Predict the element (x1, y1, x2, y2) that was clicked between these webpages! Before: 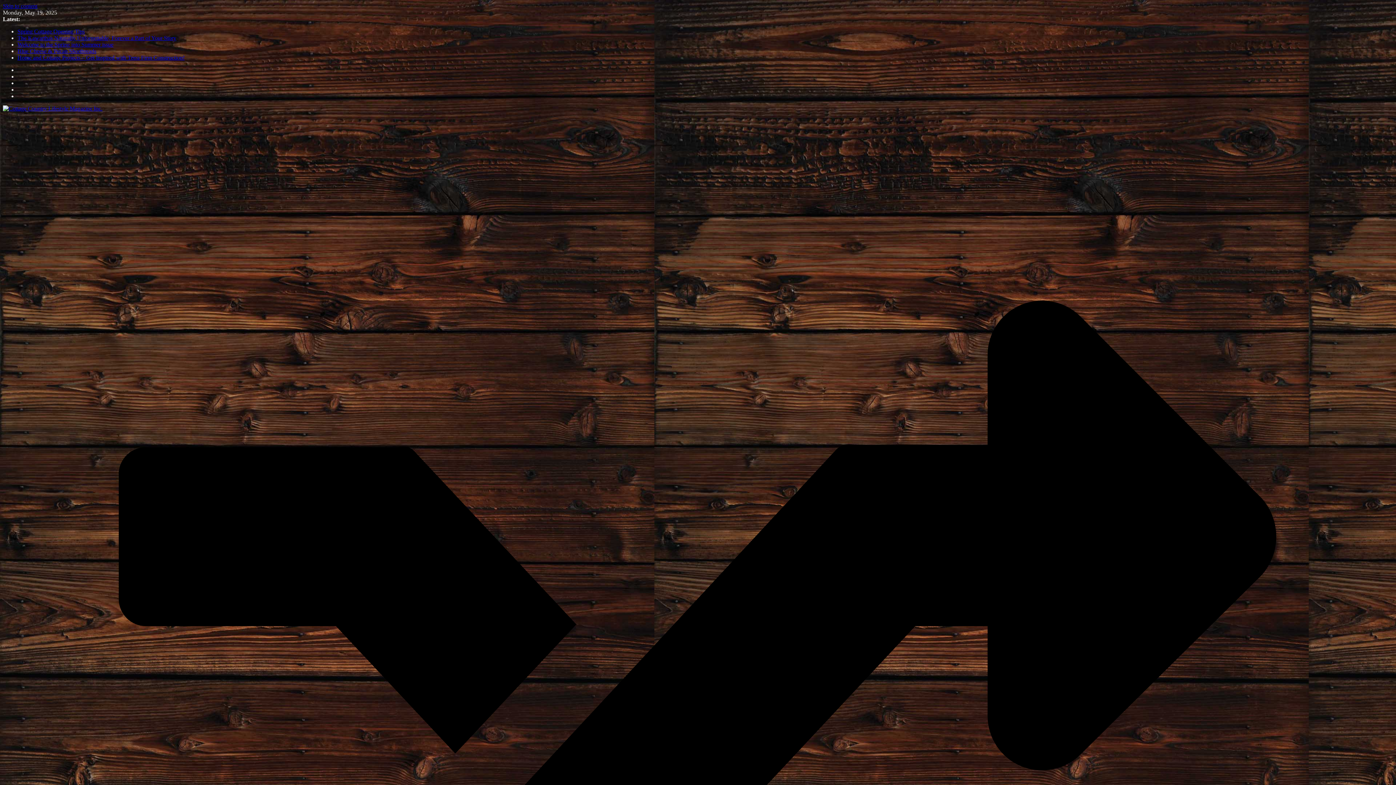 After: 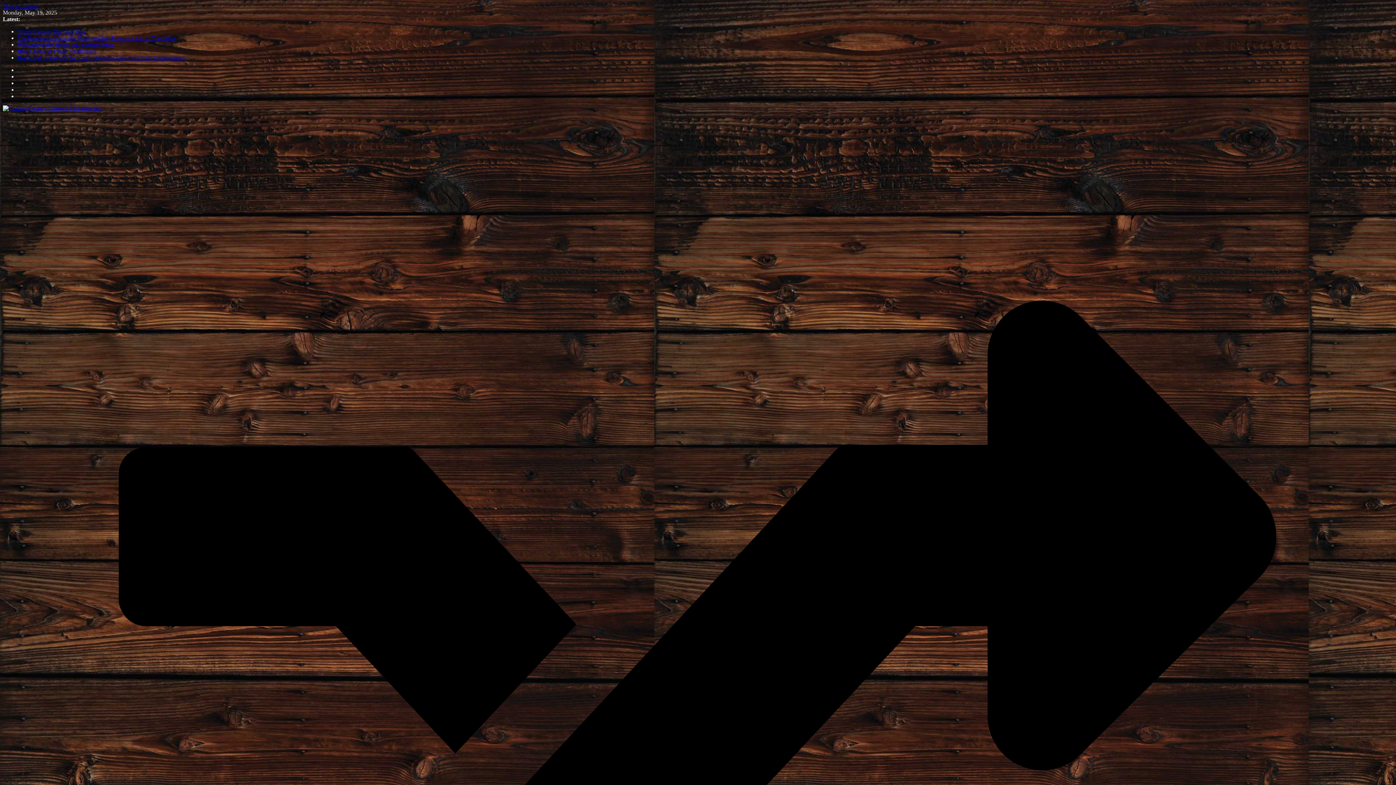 Action: bbox: (17, 48, 96, 54) label: Blue Cheese & Pecan Shortbreads